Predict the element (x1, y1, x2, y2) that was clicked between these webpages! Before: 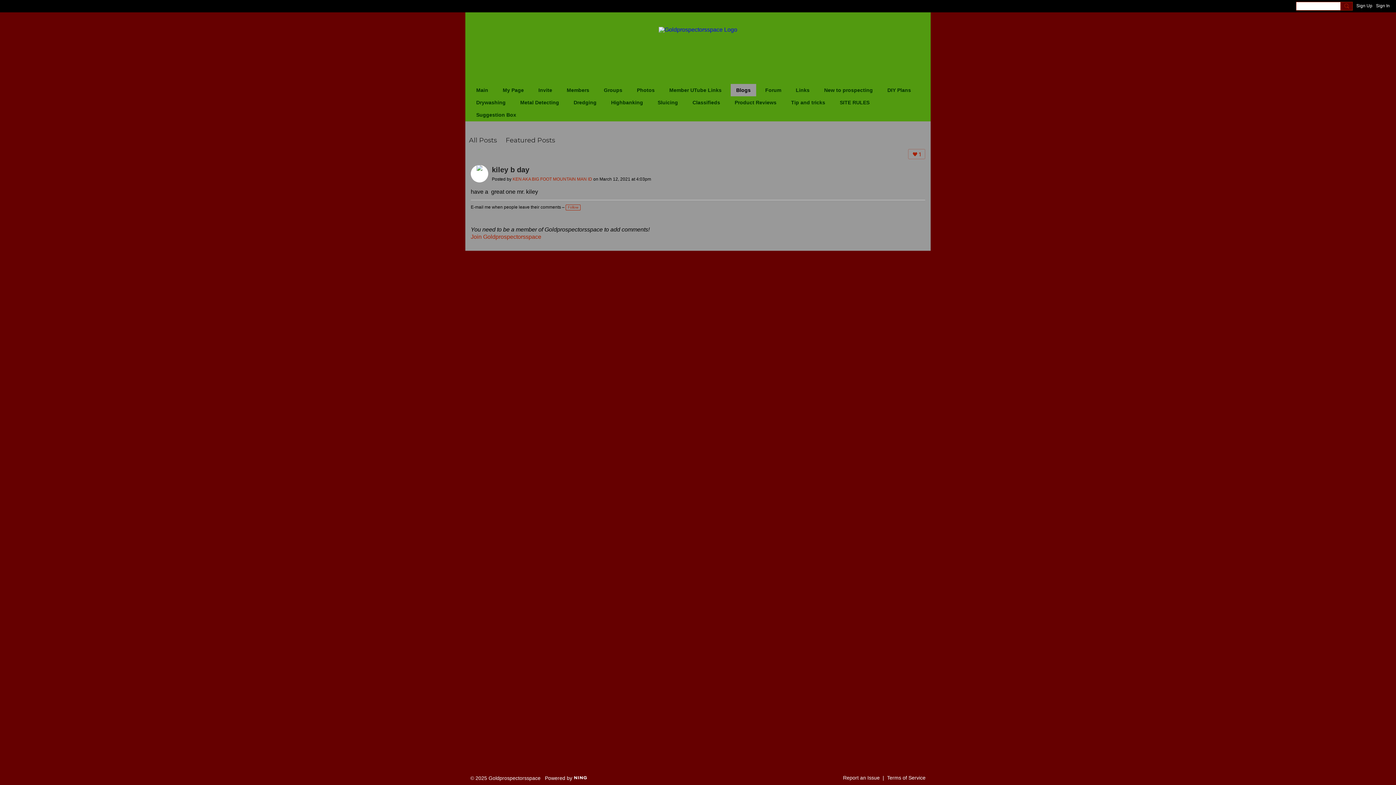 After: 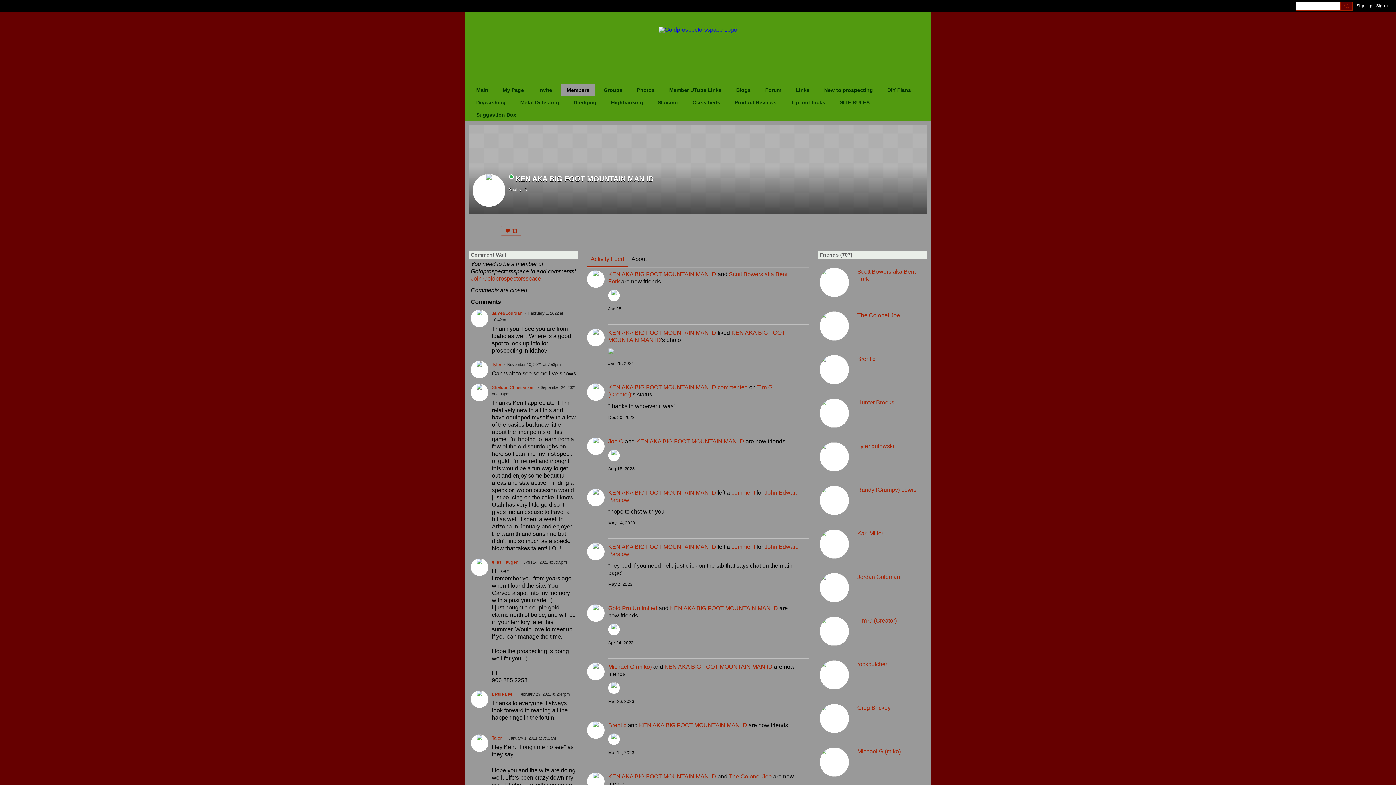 Action: bbox: (470, 165, 488, 182)